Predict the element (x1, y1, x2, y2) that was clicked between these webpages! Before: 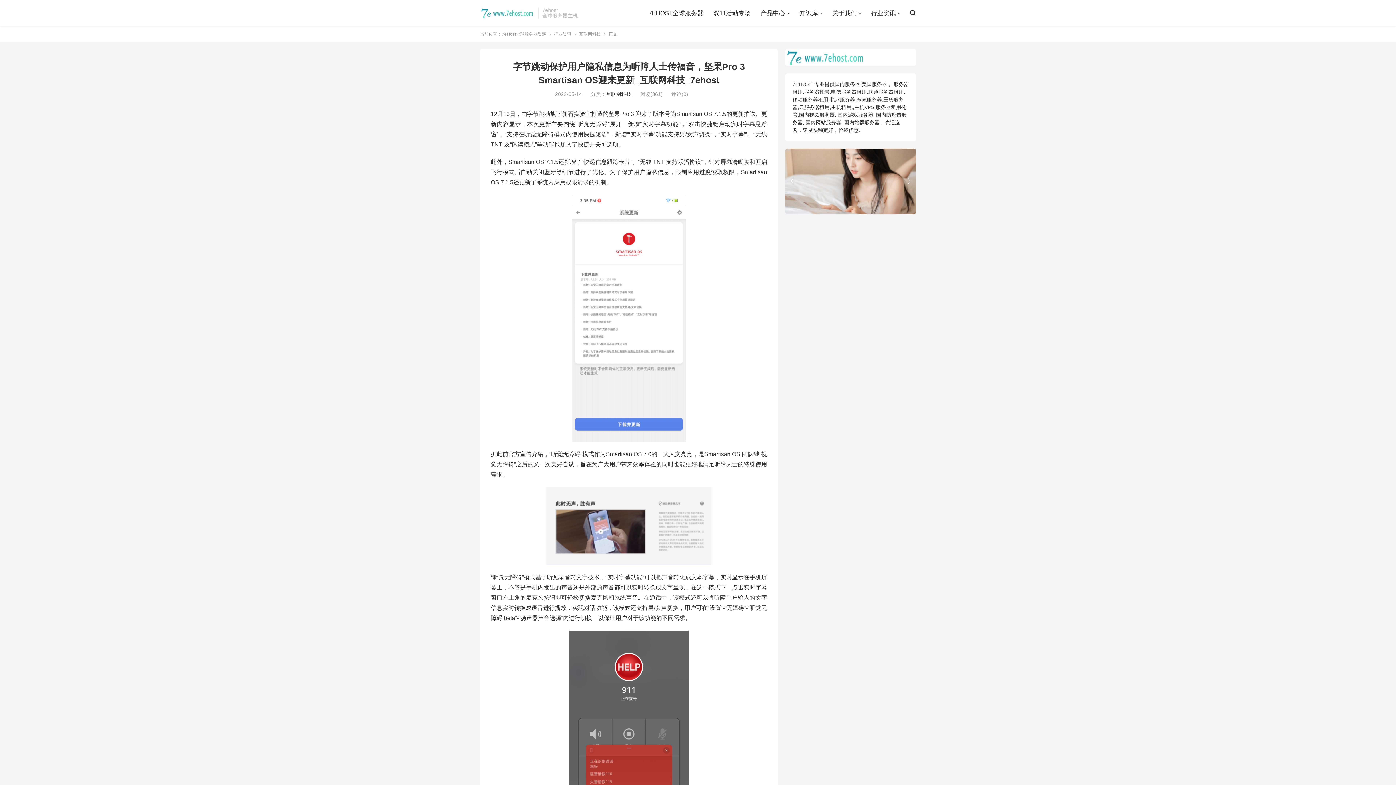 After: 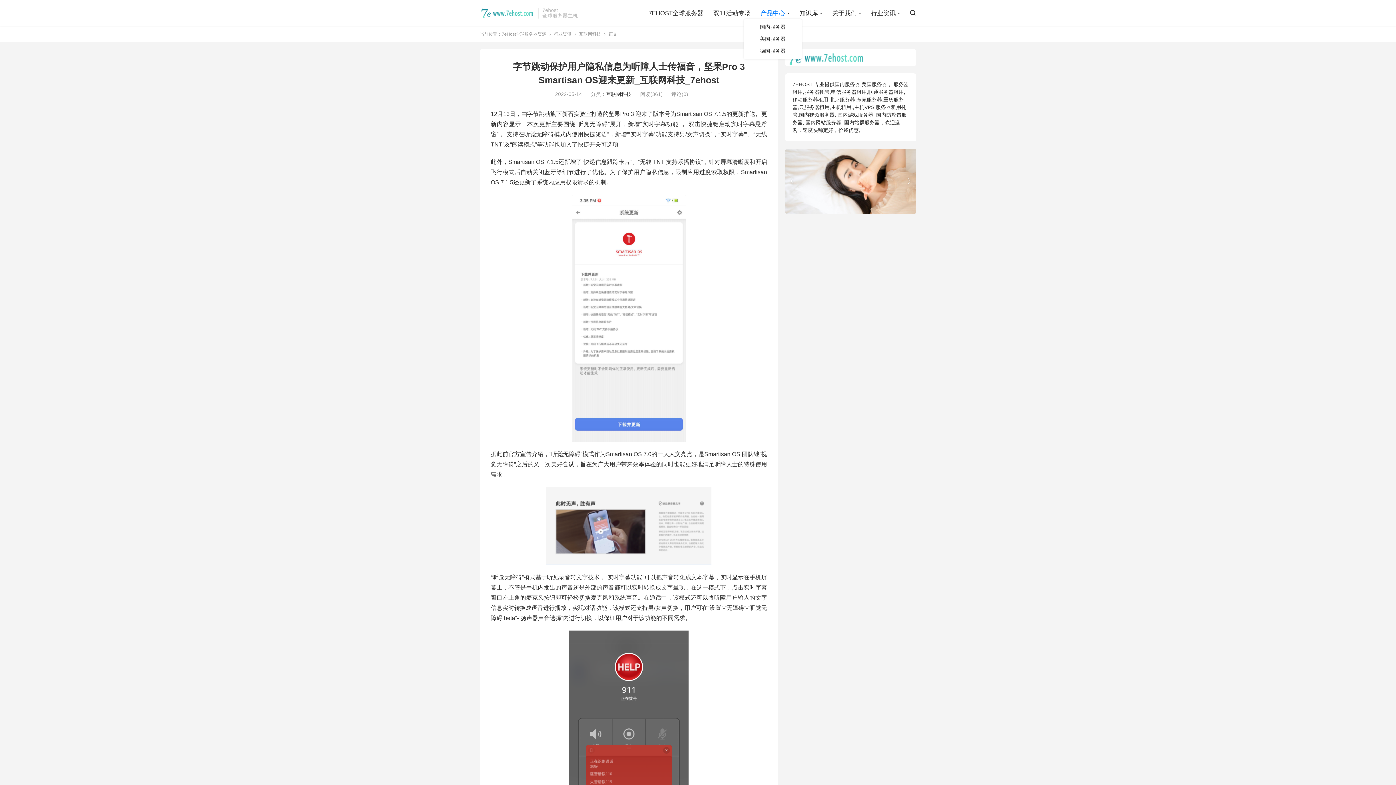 Action: label: 产品中心 bbox: (760, 7, 789, 18)